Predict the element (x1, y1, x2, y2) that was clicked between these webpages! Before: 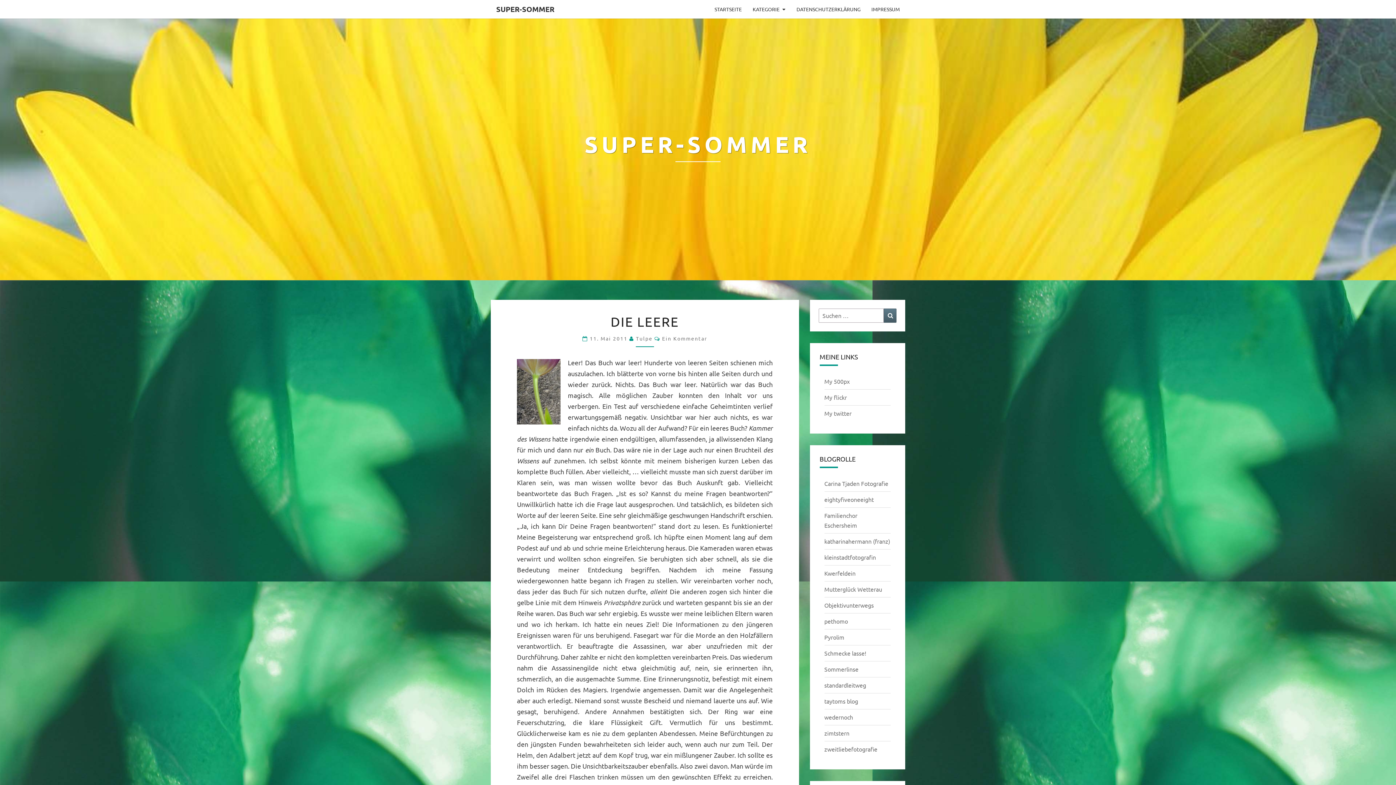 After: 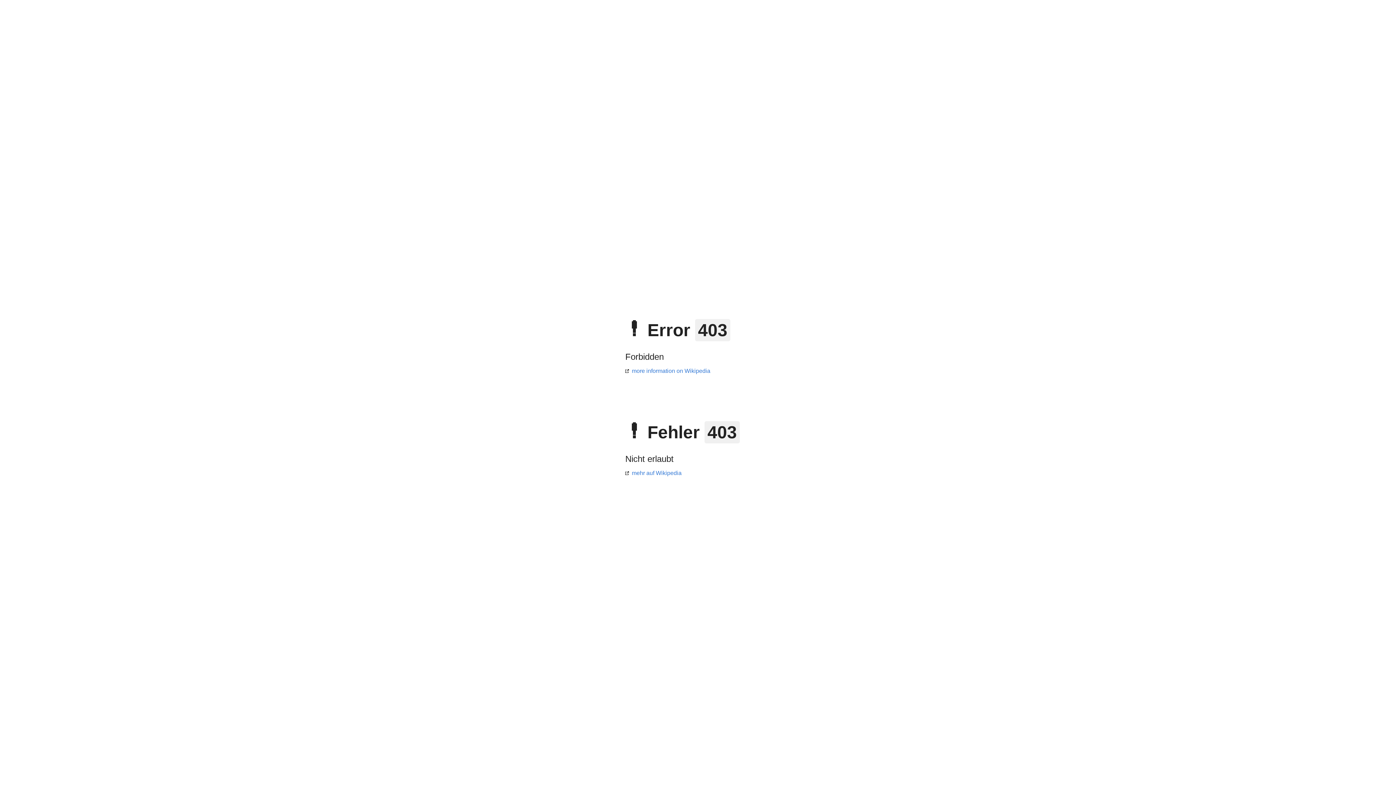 Action: label: Schmecke lasse! bbox: (824, 649, 866, 657)